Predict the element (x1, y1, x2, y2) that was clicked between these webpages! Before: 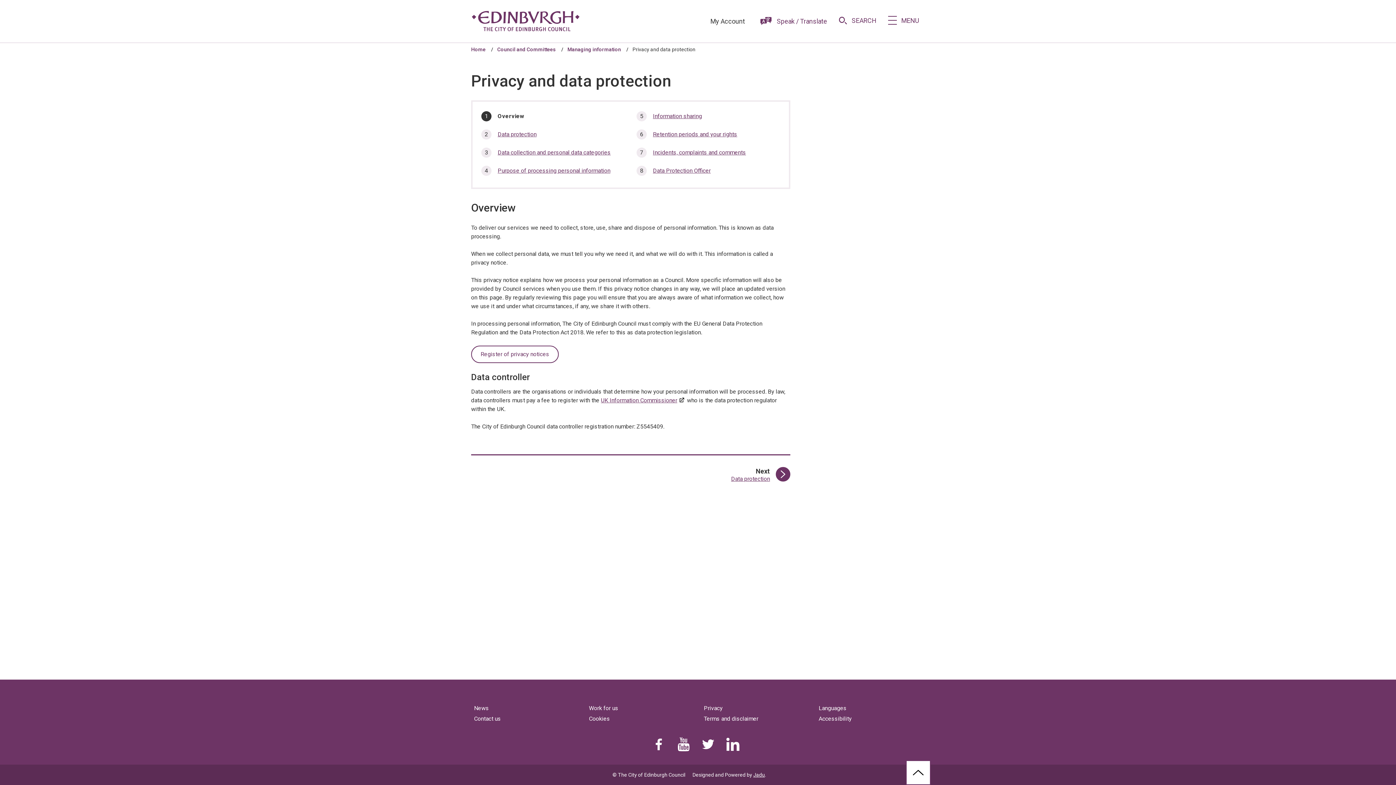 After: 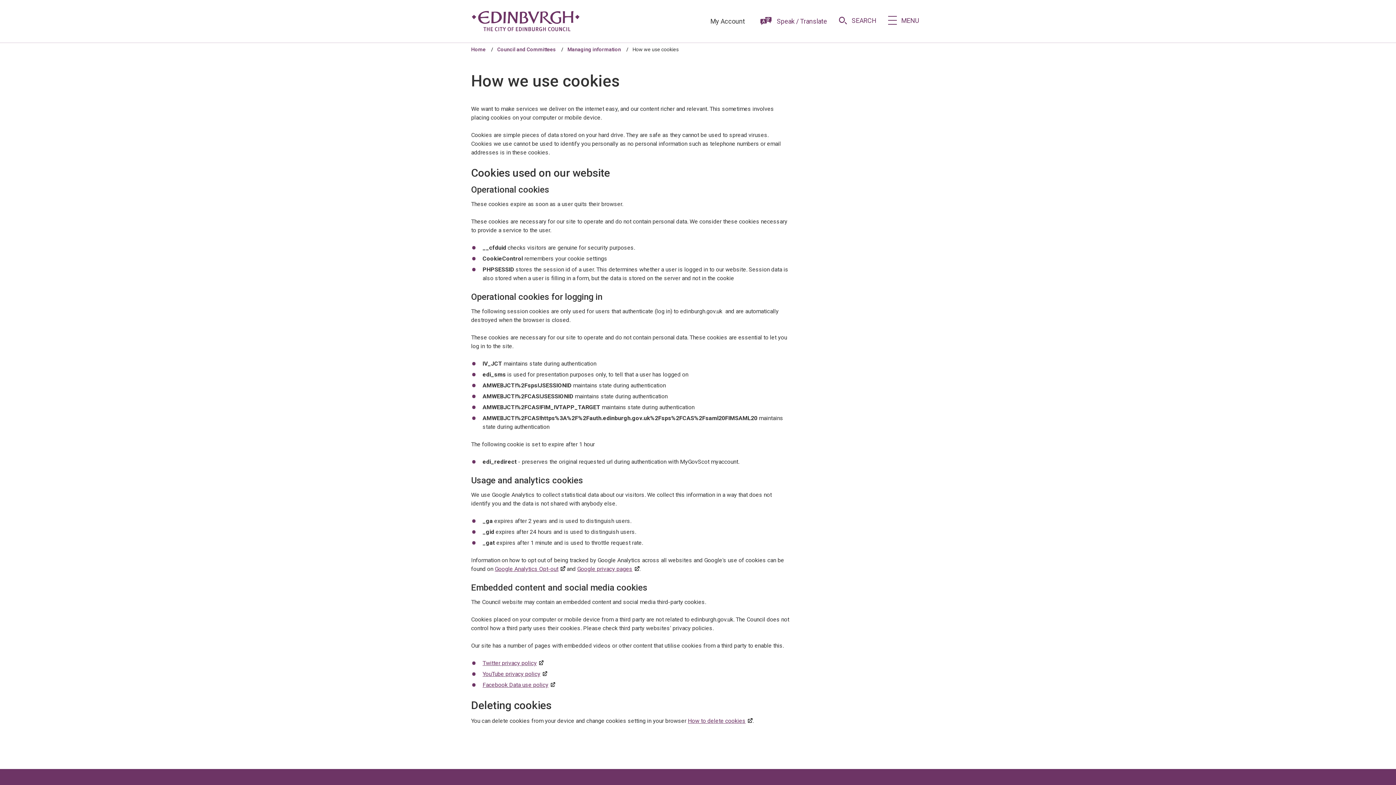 Action: label: Cookies bbox: (589, 715, 610, 722)